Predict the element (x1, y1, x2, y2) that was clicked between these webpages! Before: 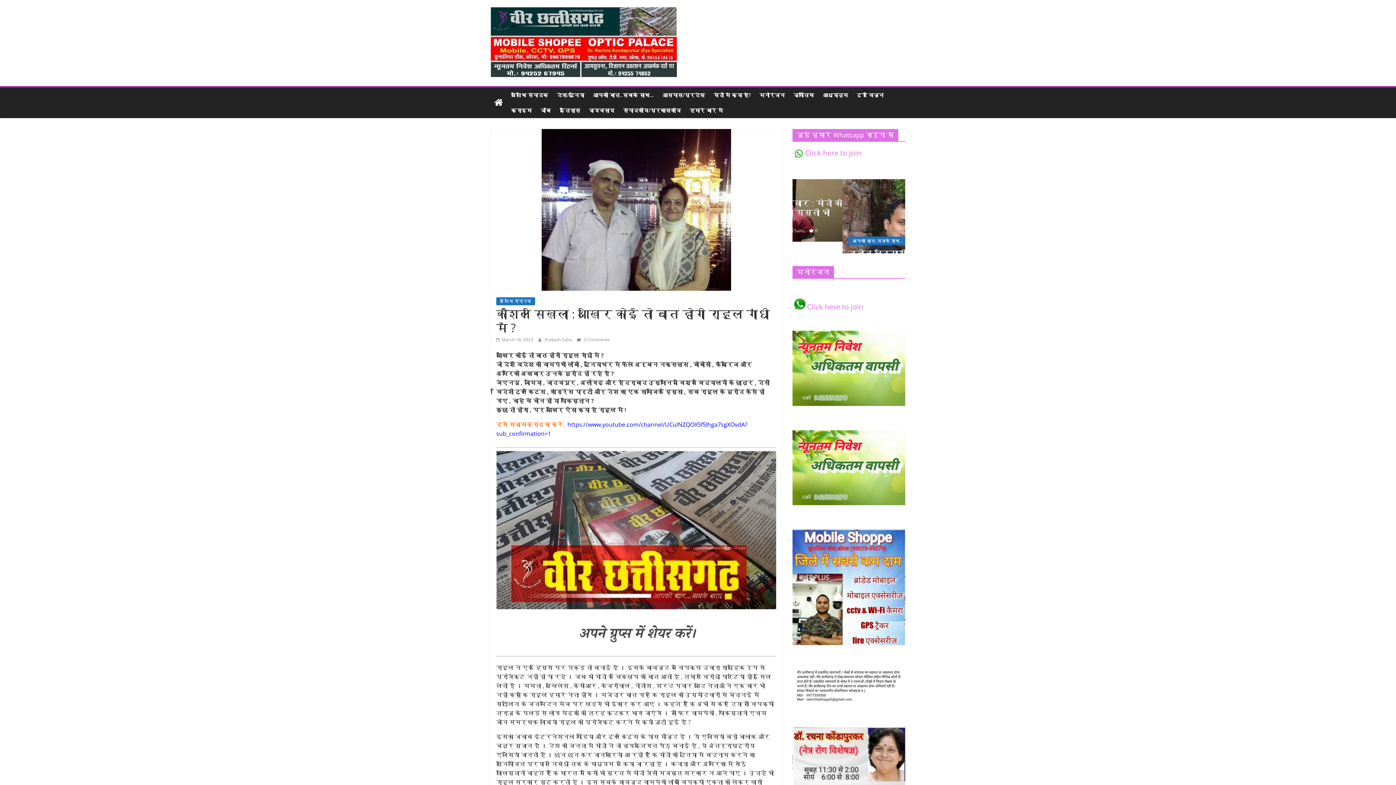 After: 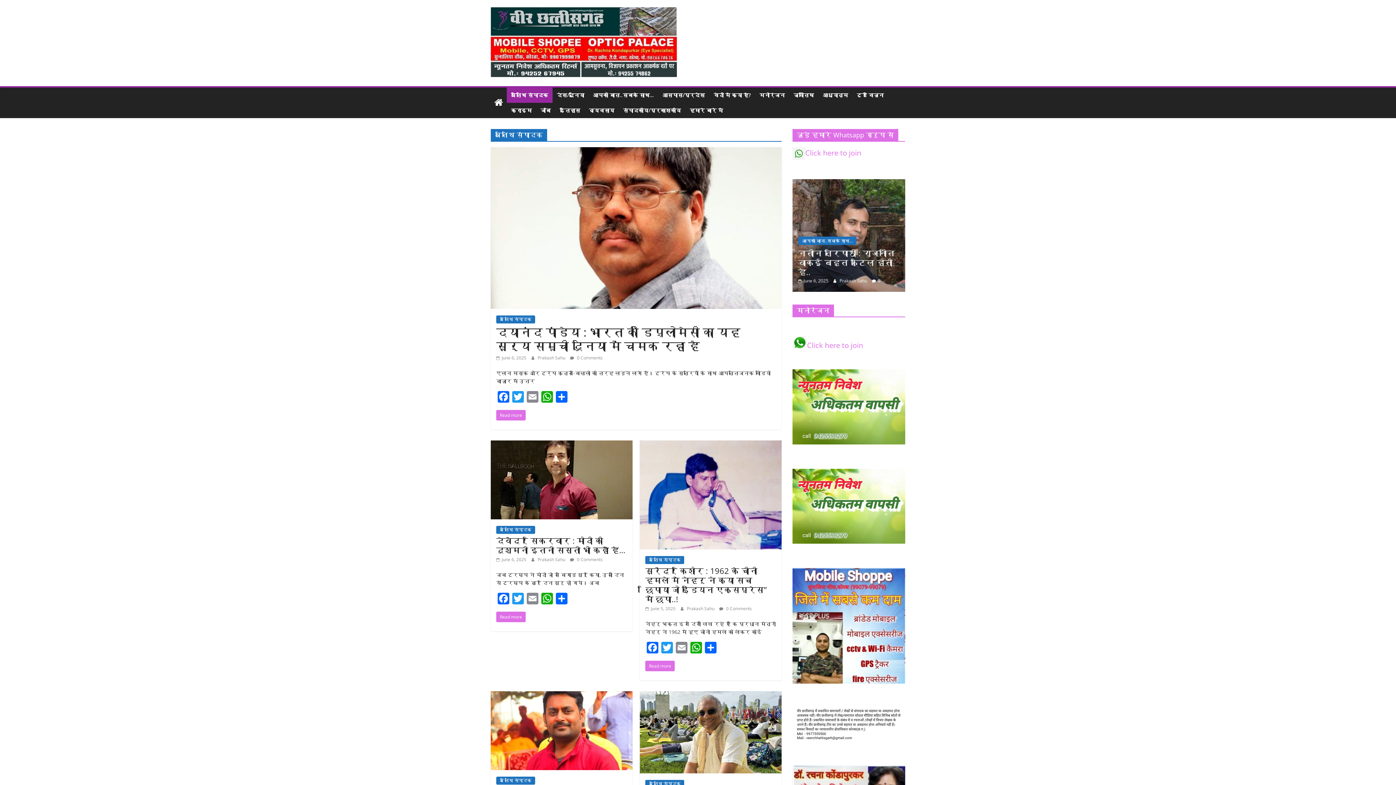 Action: bbox: (496, 297, 535, 305) label: अतिथि संपादक